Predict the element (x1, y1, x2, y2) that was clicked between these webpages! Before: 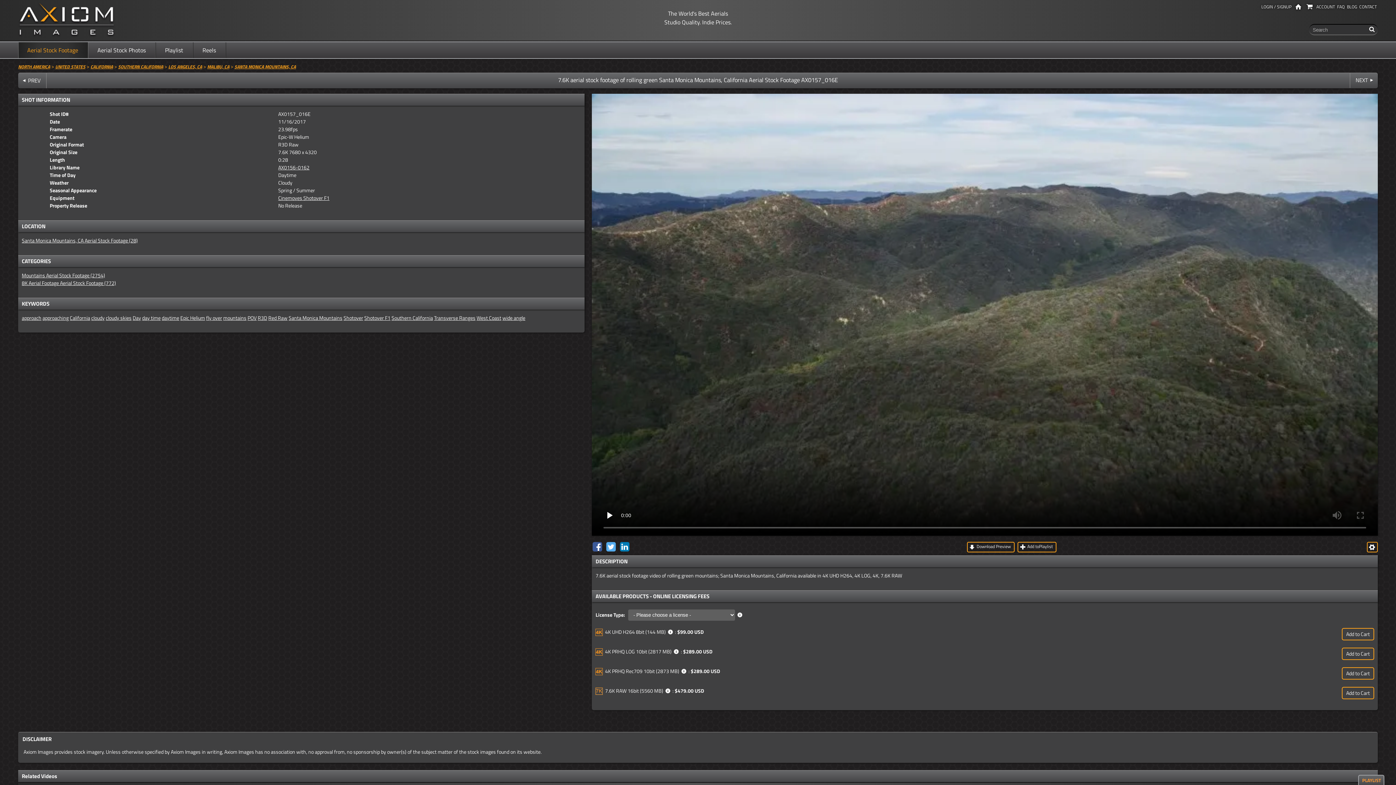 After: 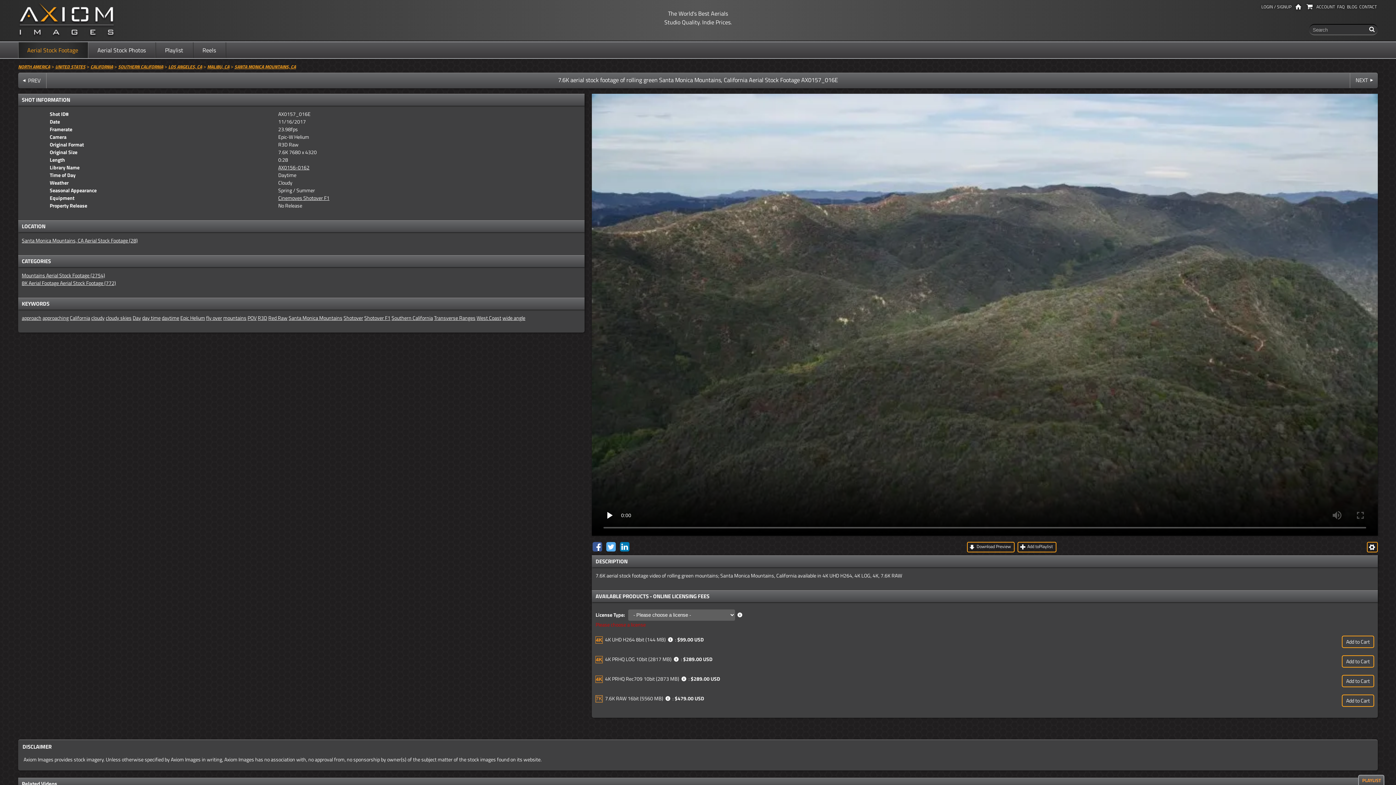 Action: label: Add to Cart bbox: (1342, 687, 1374, 699)